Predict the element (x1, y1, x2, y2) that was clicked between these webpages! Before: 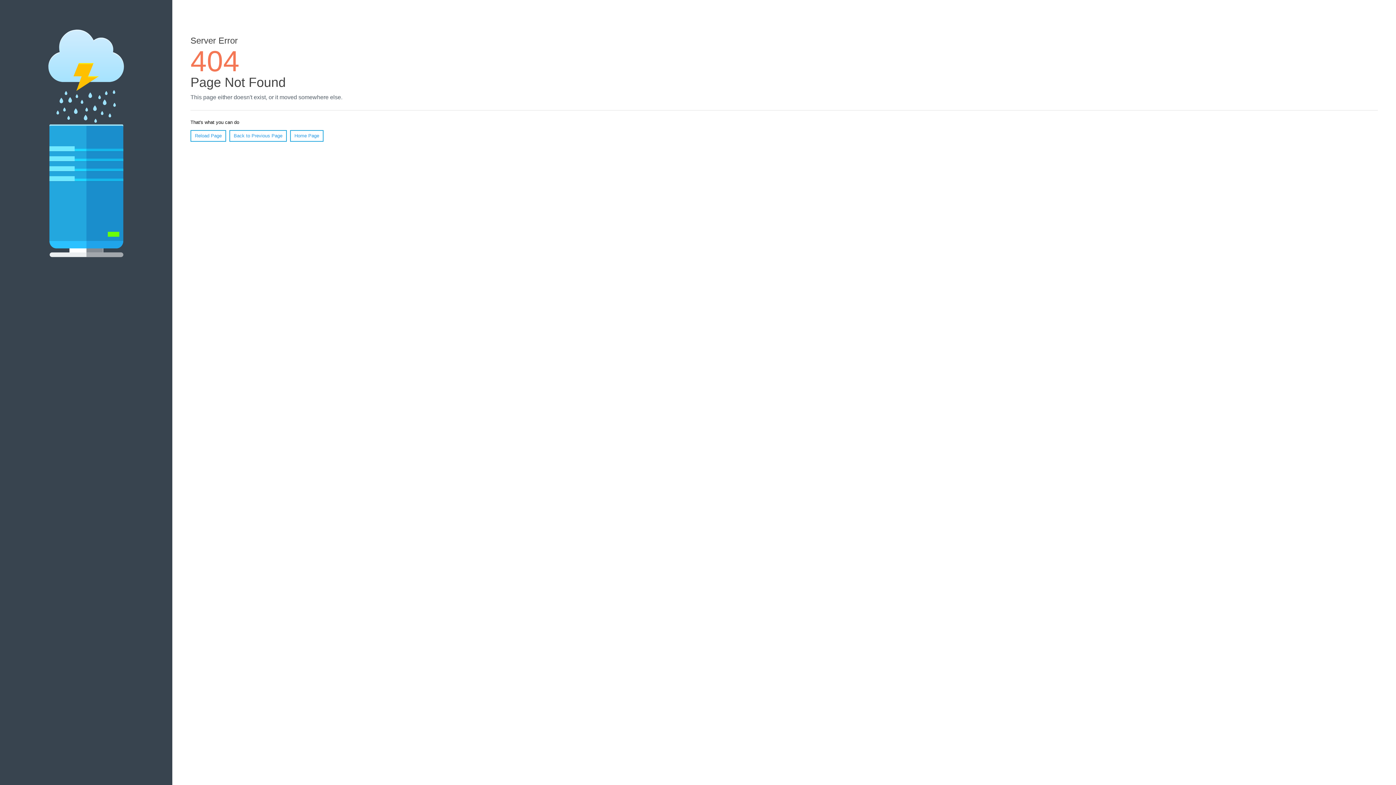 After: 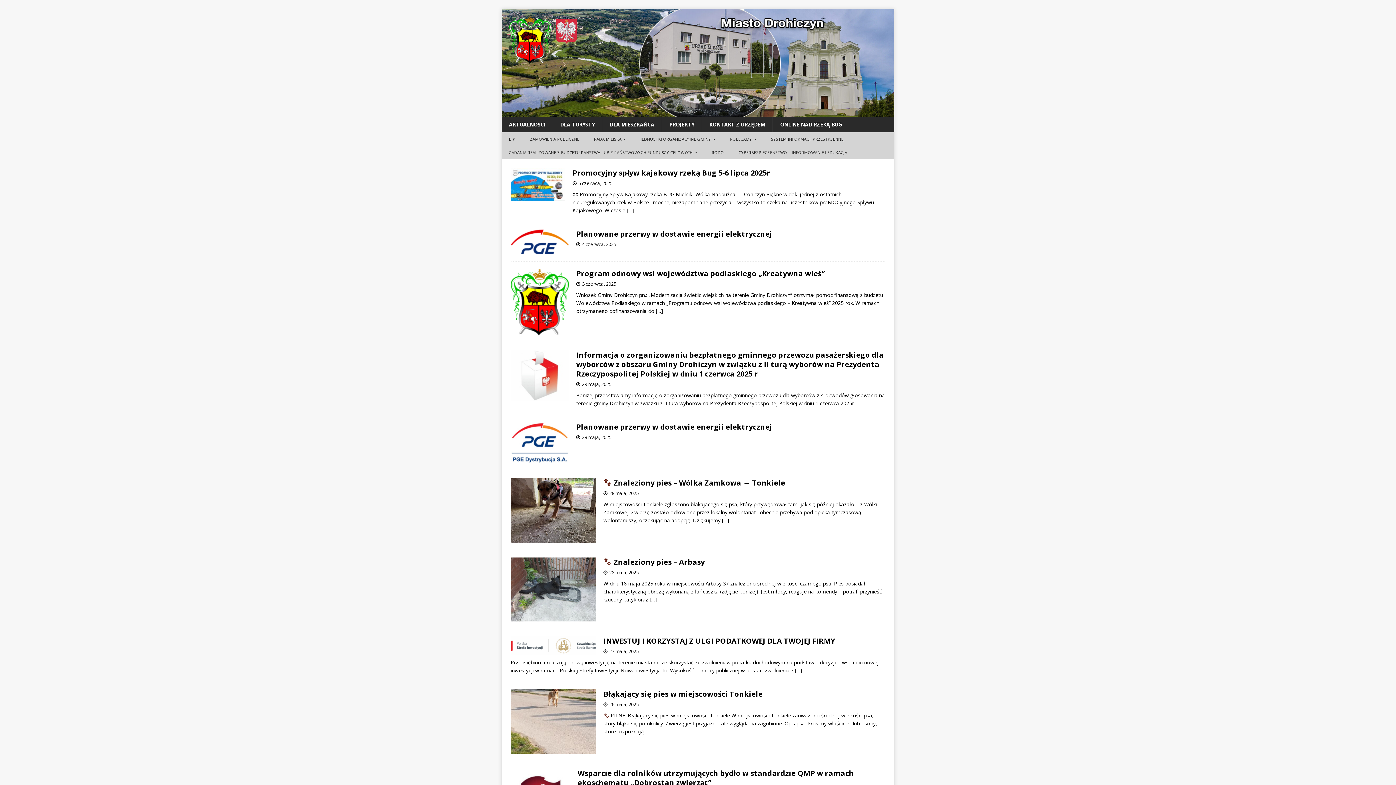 Action: bbox: (290, 130, 323, 141) label: Home Page